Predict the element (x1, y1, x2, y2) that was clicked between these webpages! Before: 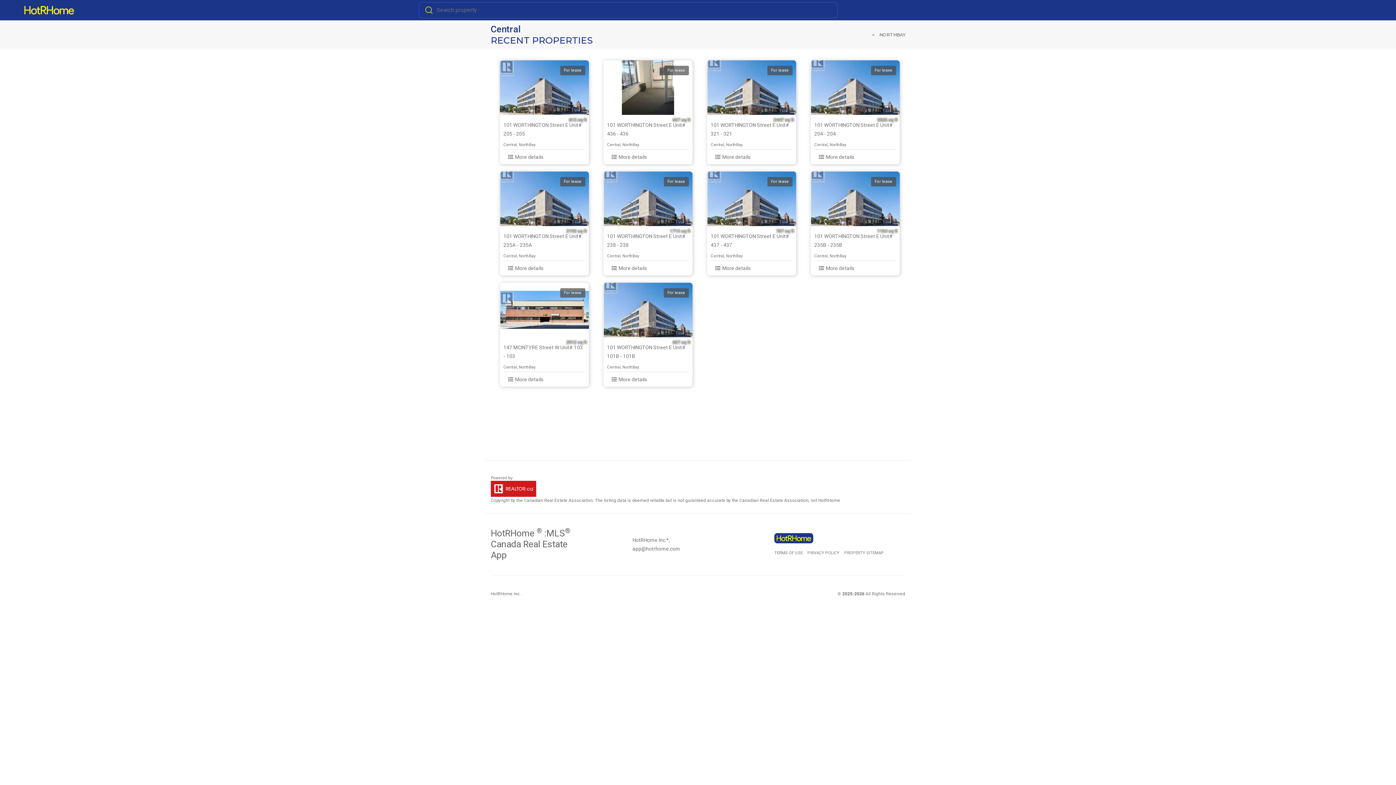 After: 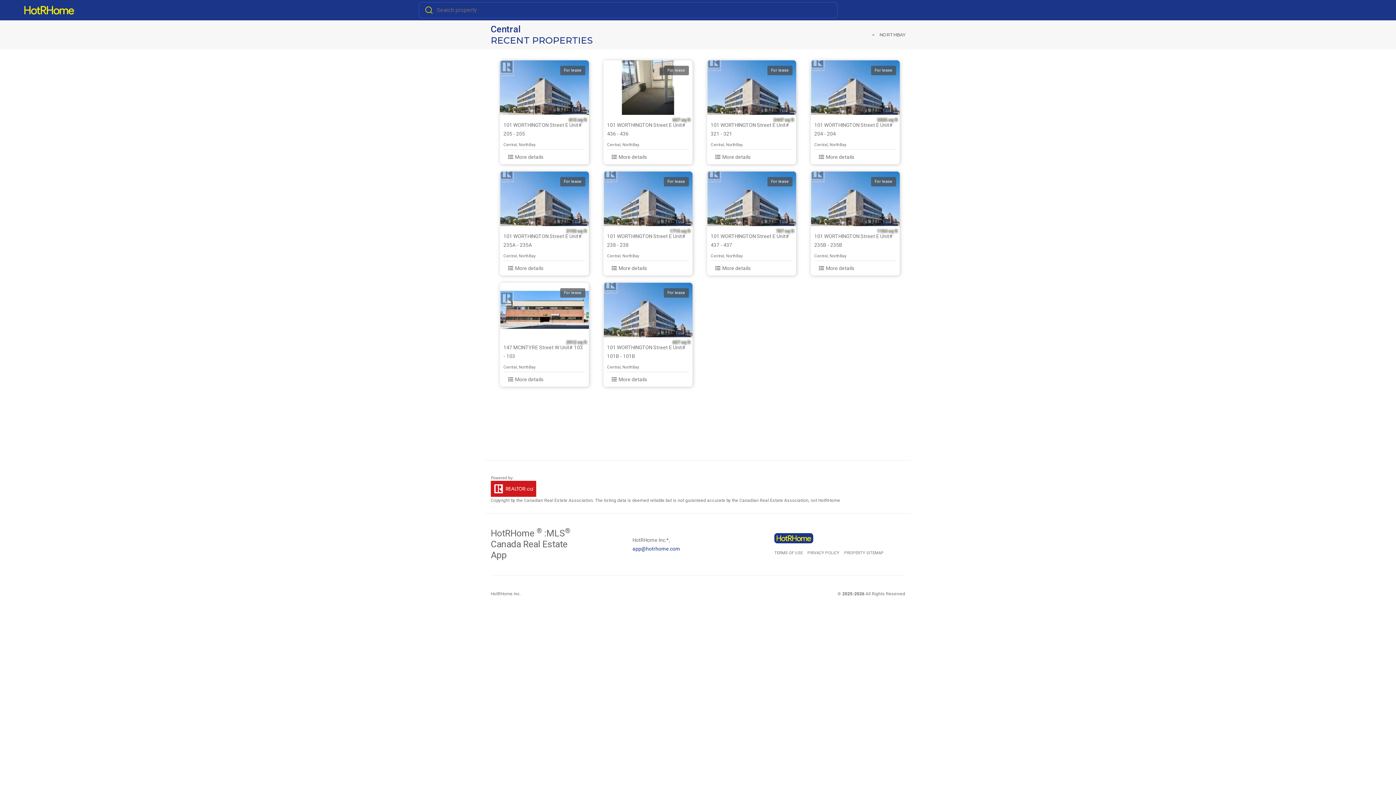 Action: label: app@hotrhome.com bbox: (632, 546, 680, 552)